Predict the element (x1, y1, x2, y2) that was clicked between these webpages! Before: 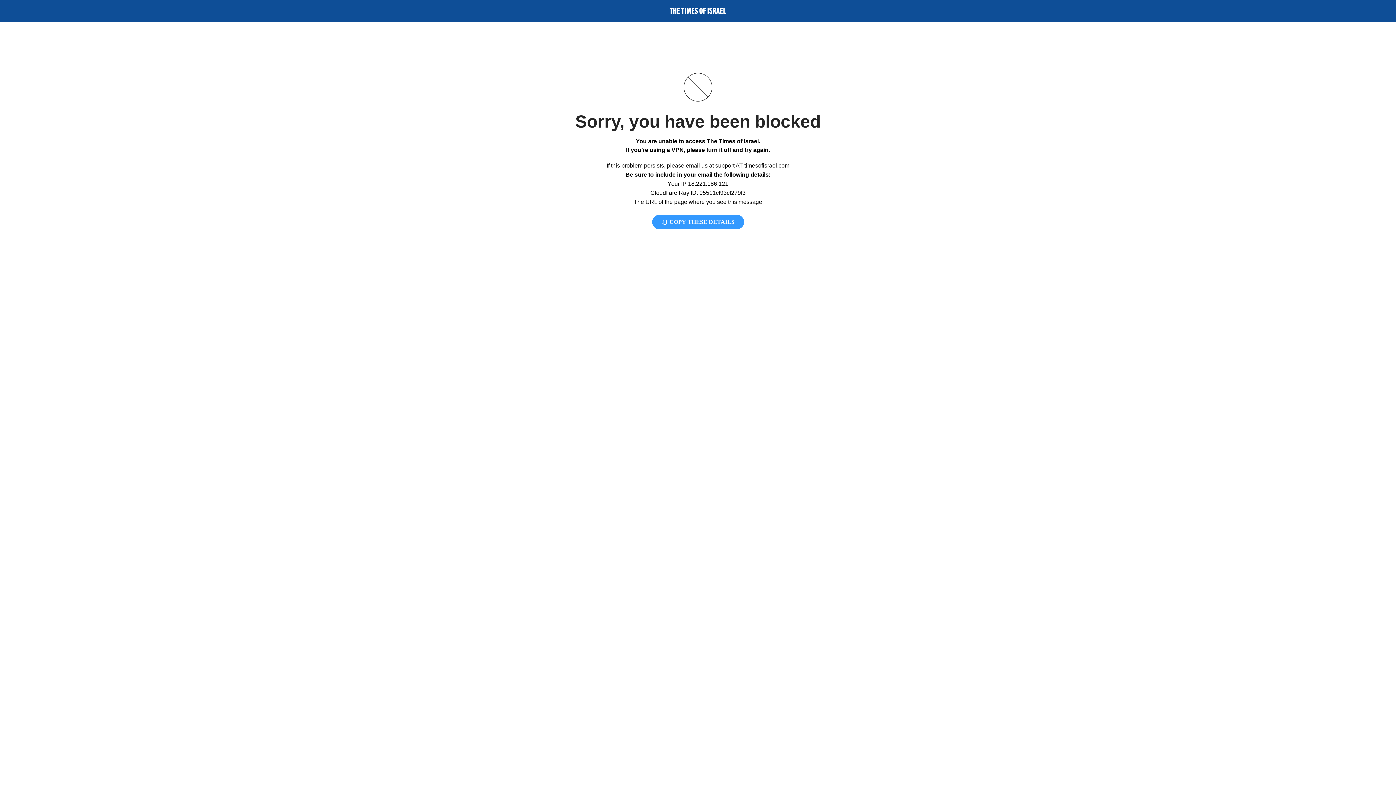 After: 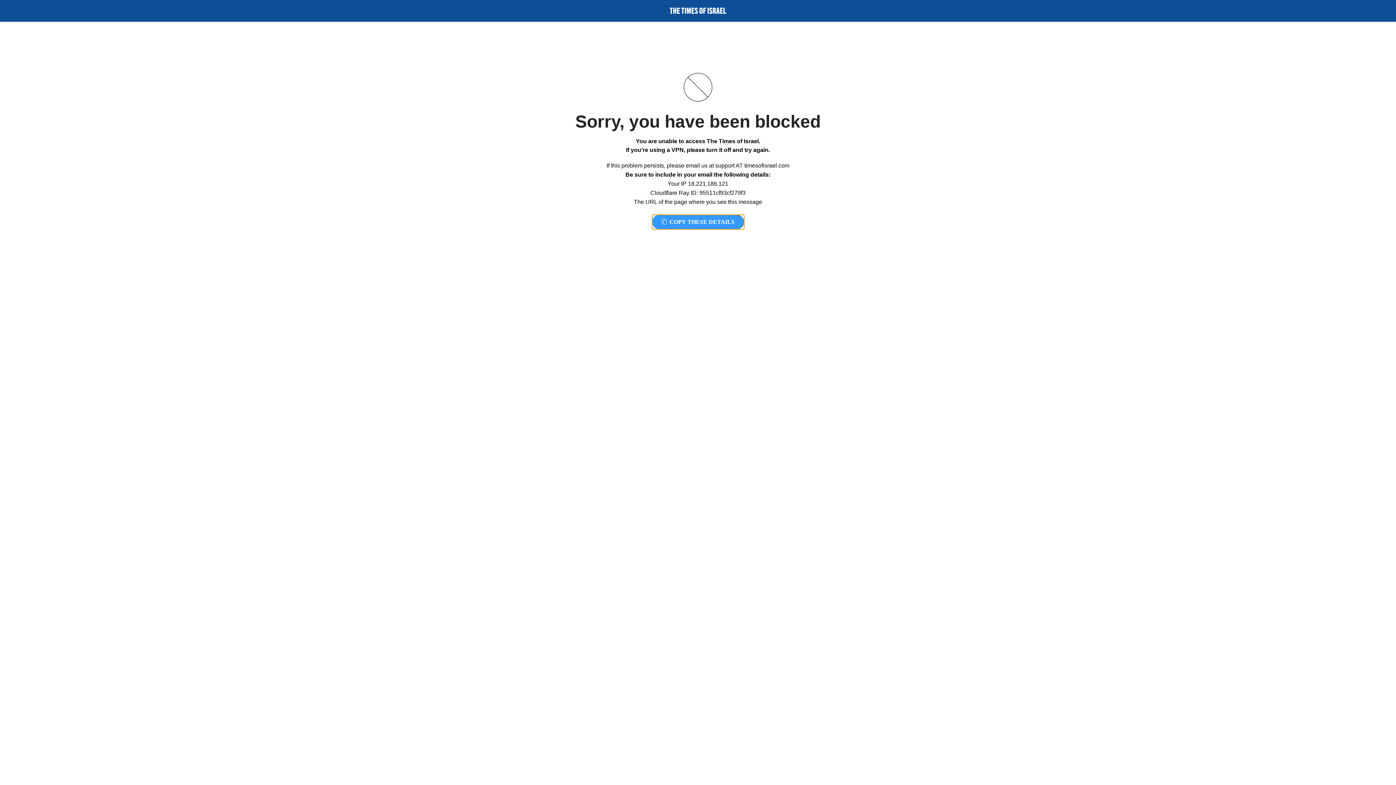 Action: bbox: (652, 214, 744, 229) label:  COPY THESE DETAILS